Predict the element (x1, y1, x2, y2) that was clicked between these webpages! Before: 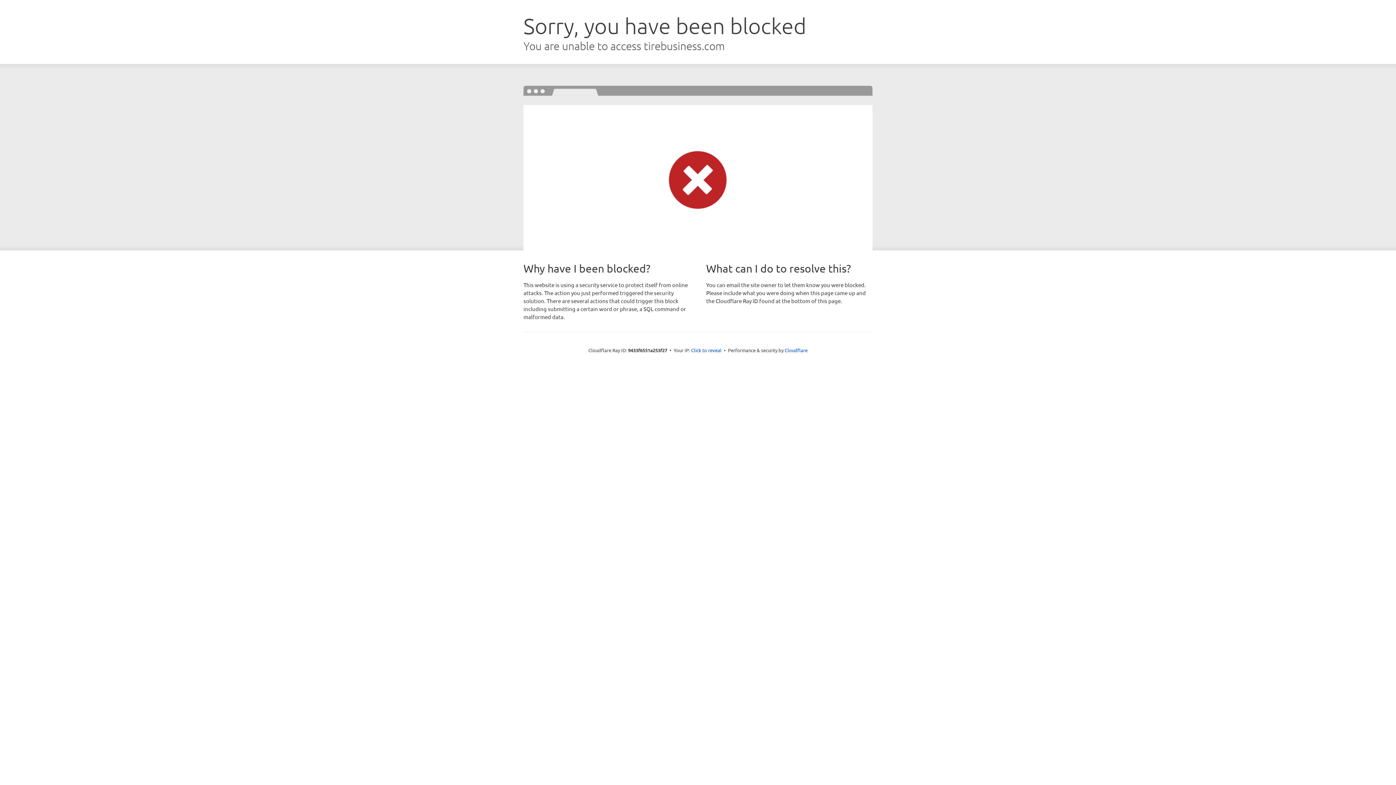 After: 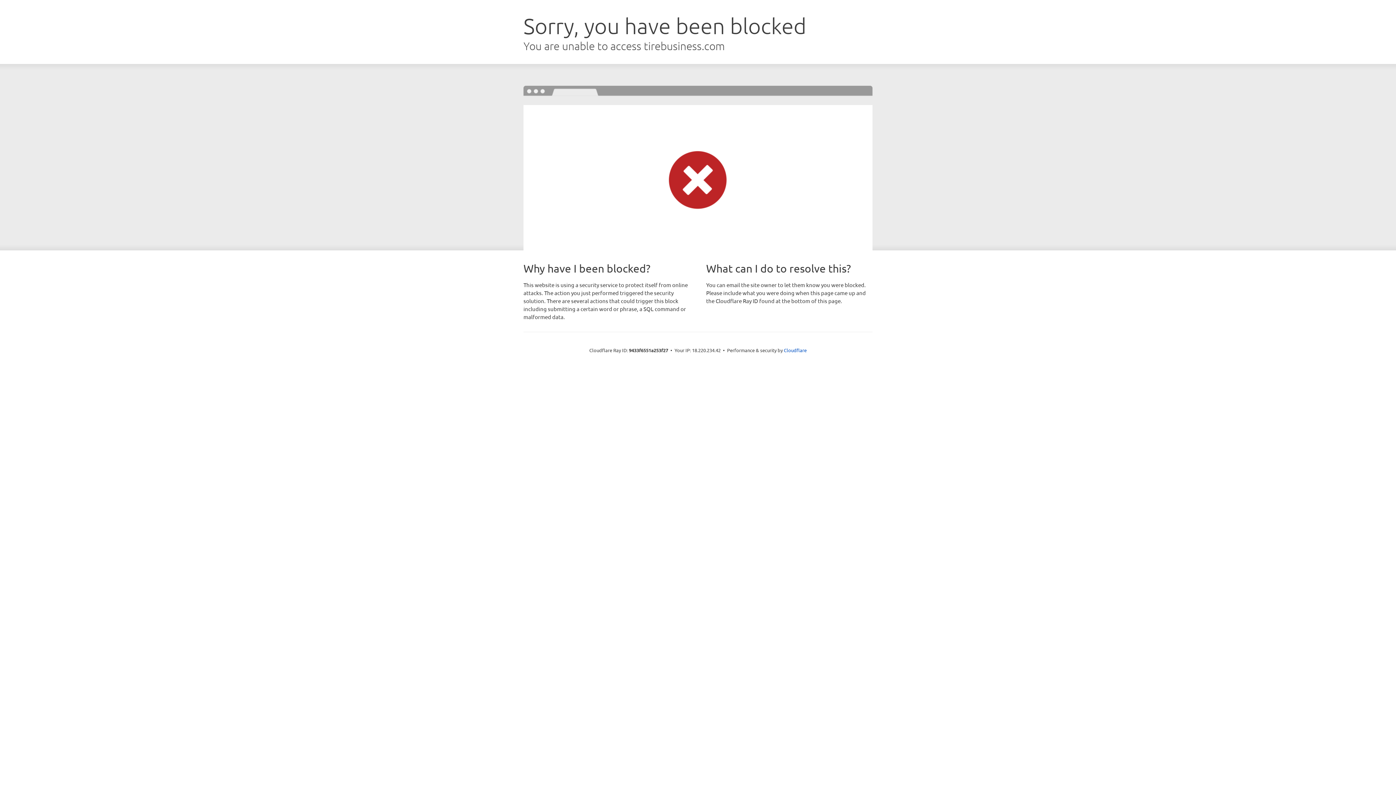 Action: label: Click to reveal bbox: (691, 346, 721, 353)